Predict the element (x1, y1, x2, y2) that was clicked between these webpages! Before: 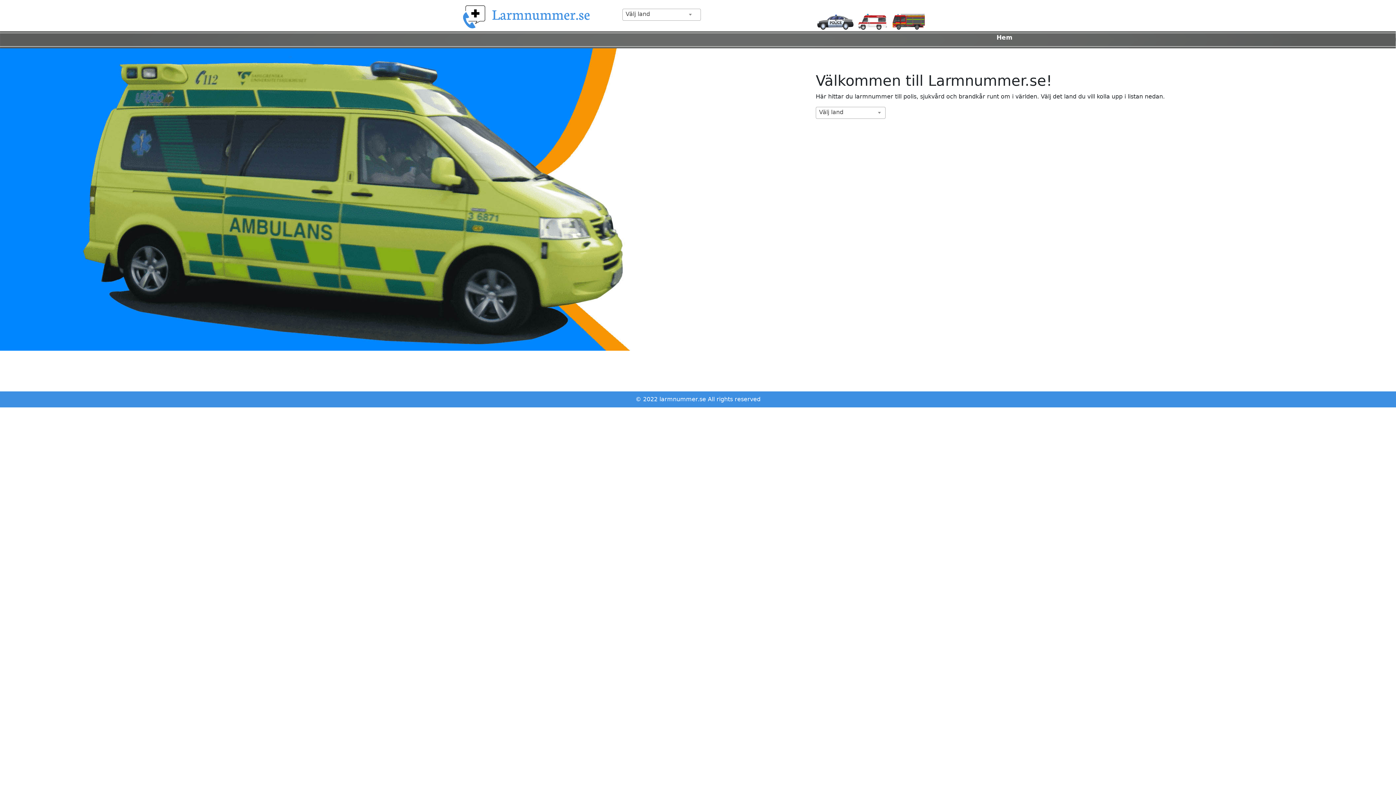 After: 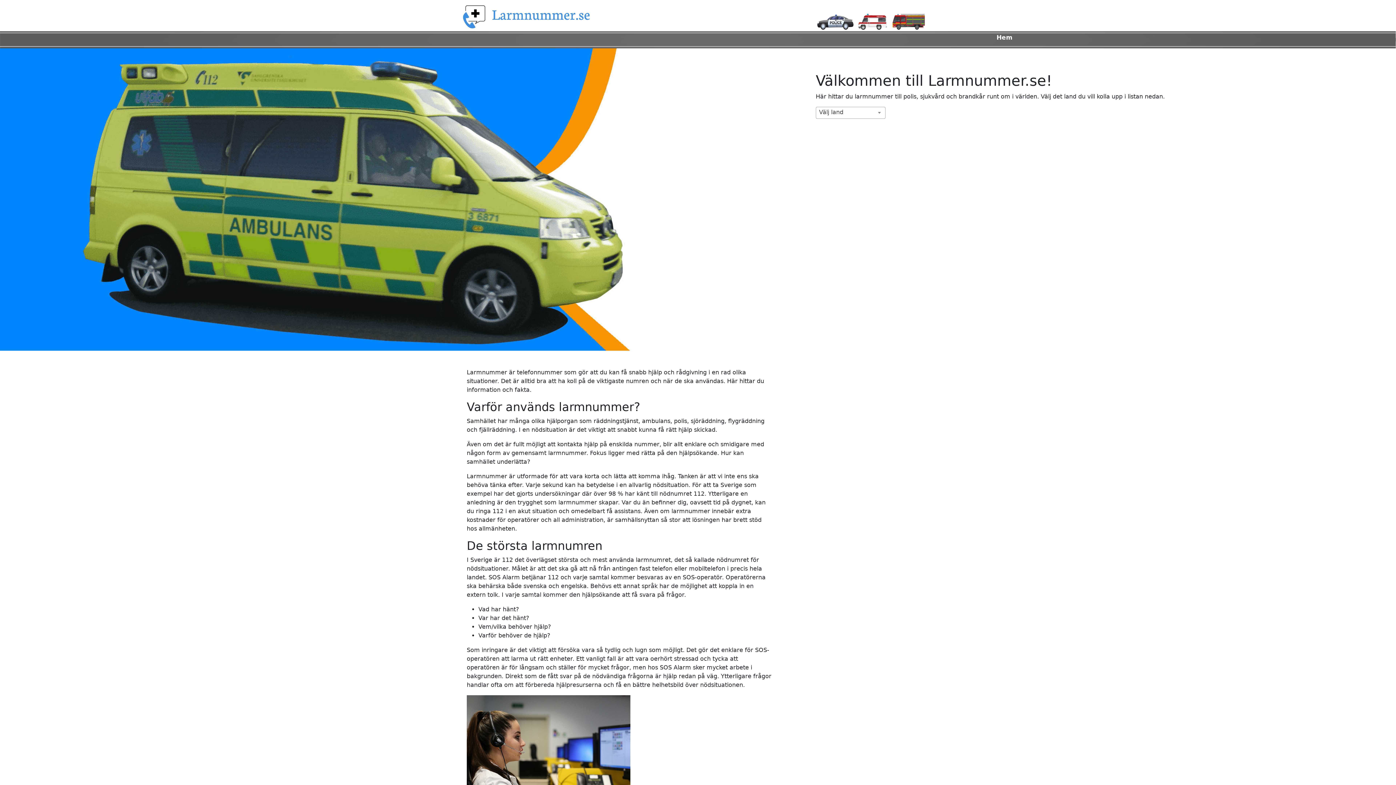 Action: bbox: (462, 2, 608, 31)